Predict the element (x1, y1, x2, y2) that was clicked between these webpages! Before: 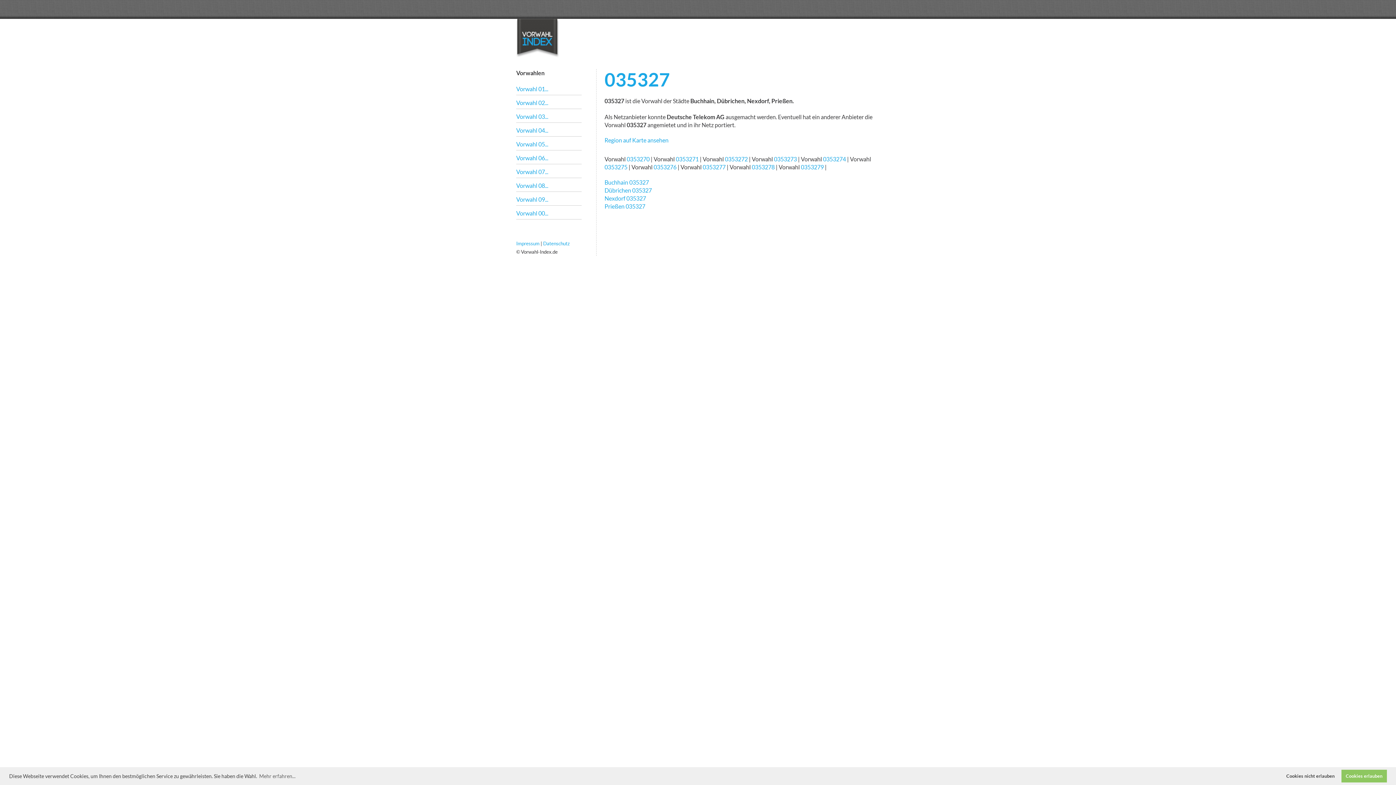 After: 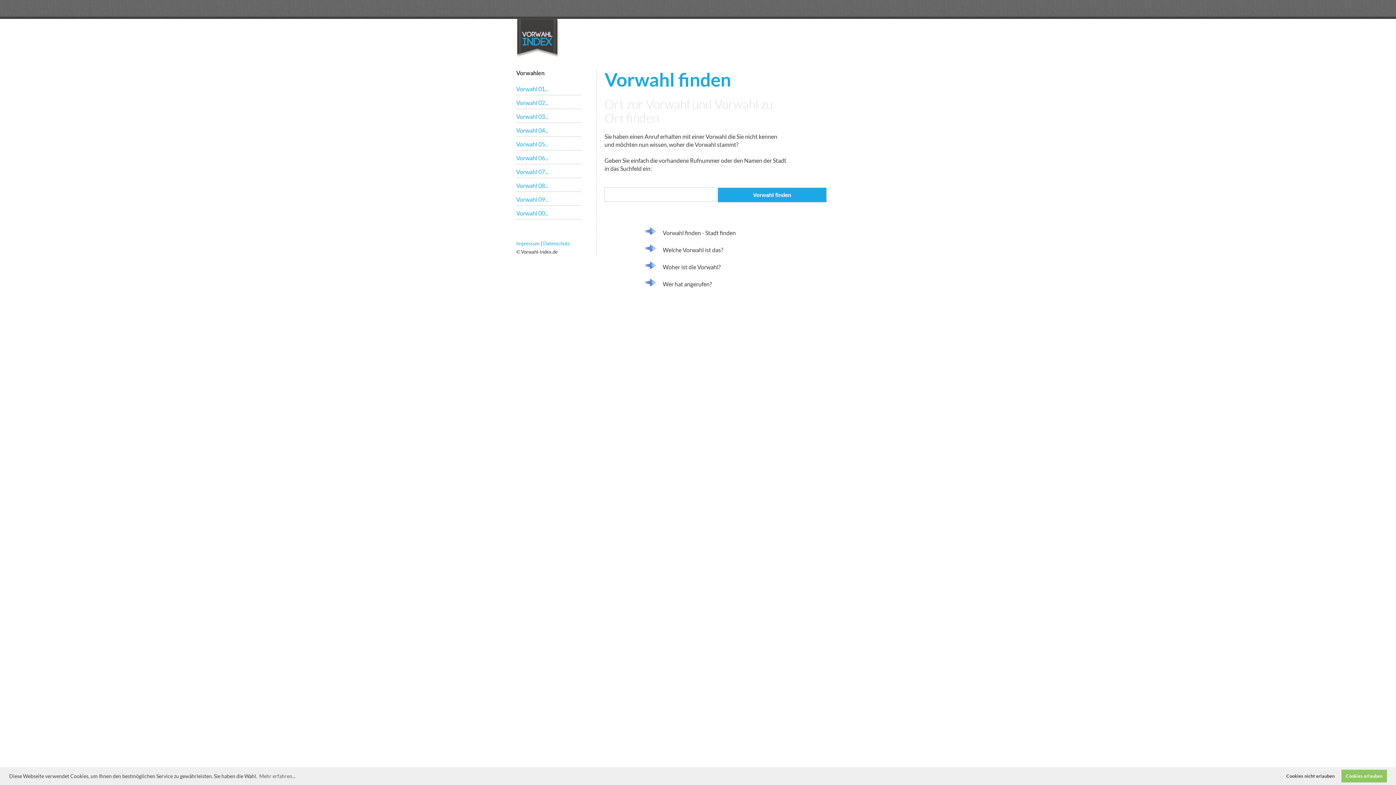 Action: bbox: (516, 52, 559, 58)